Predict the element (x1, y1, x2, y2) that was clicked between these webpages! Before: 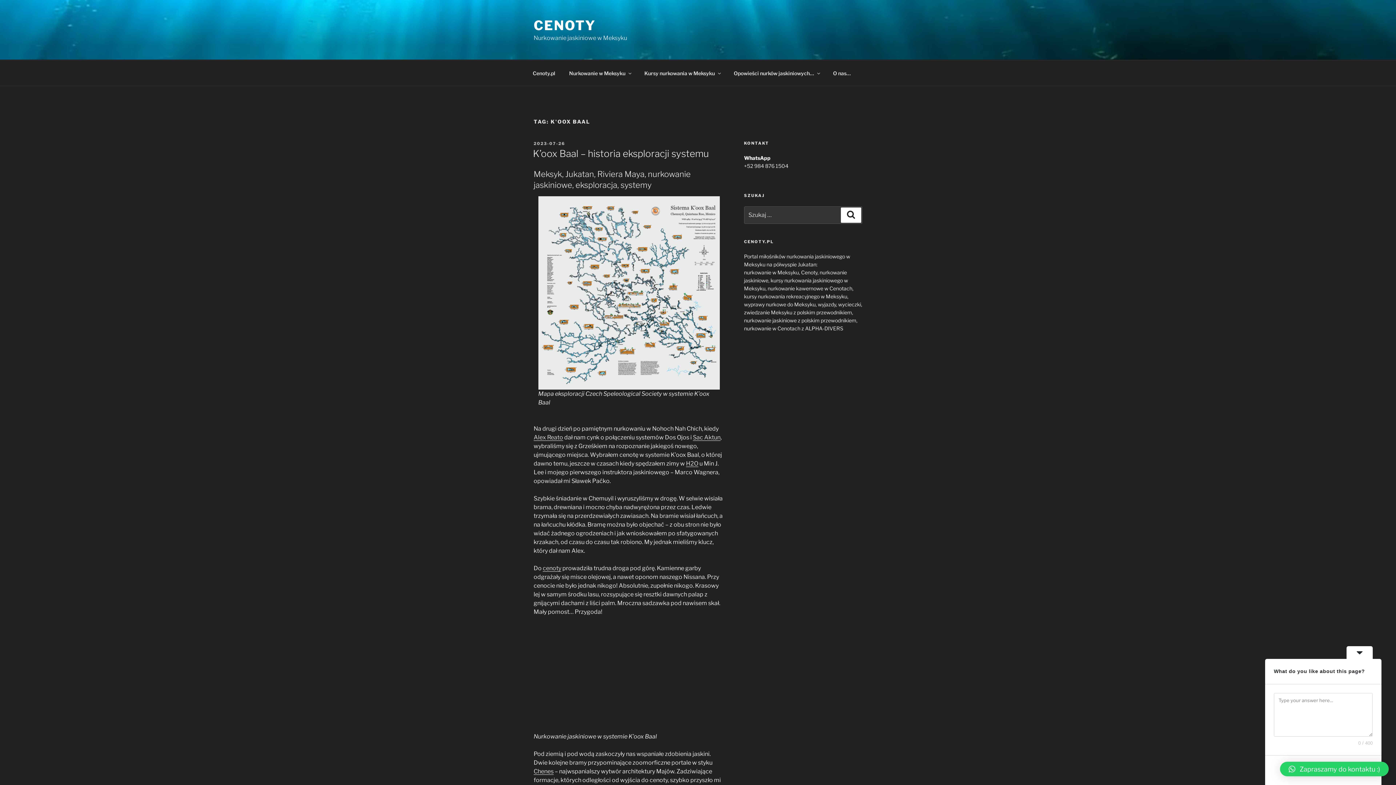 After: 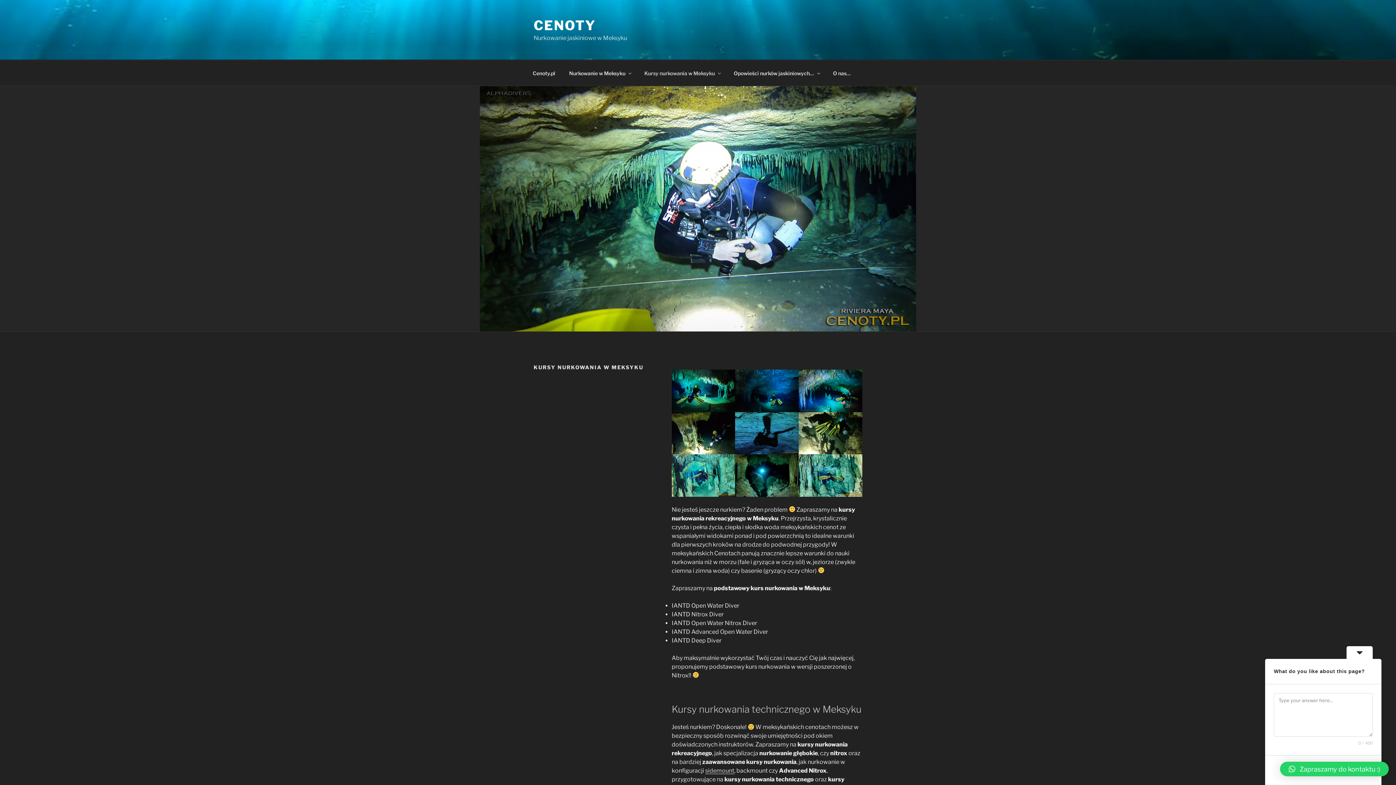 Action: bbox: (638, 64, 726, 82) label: Kursy nurkowania w Meksyku